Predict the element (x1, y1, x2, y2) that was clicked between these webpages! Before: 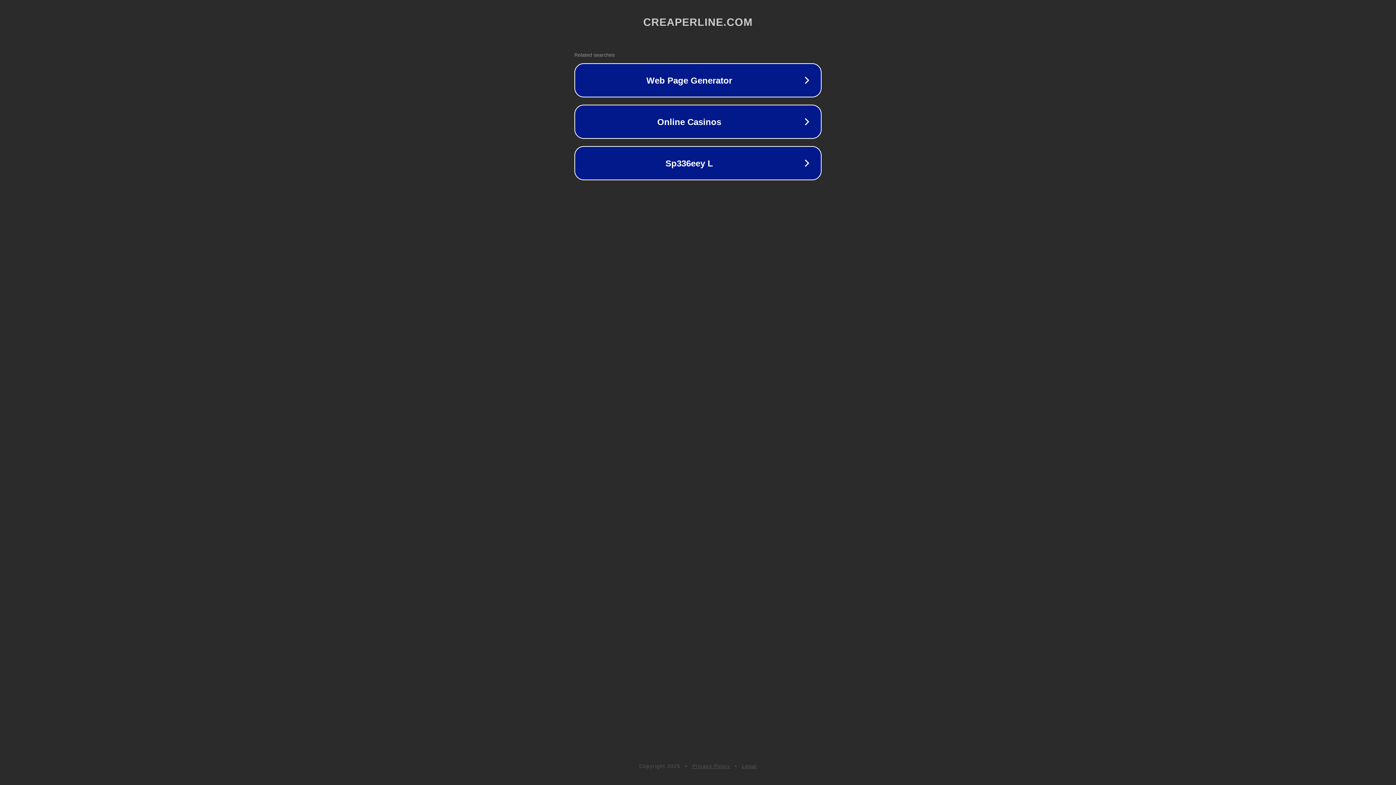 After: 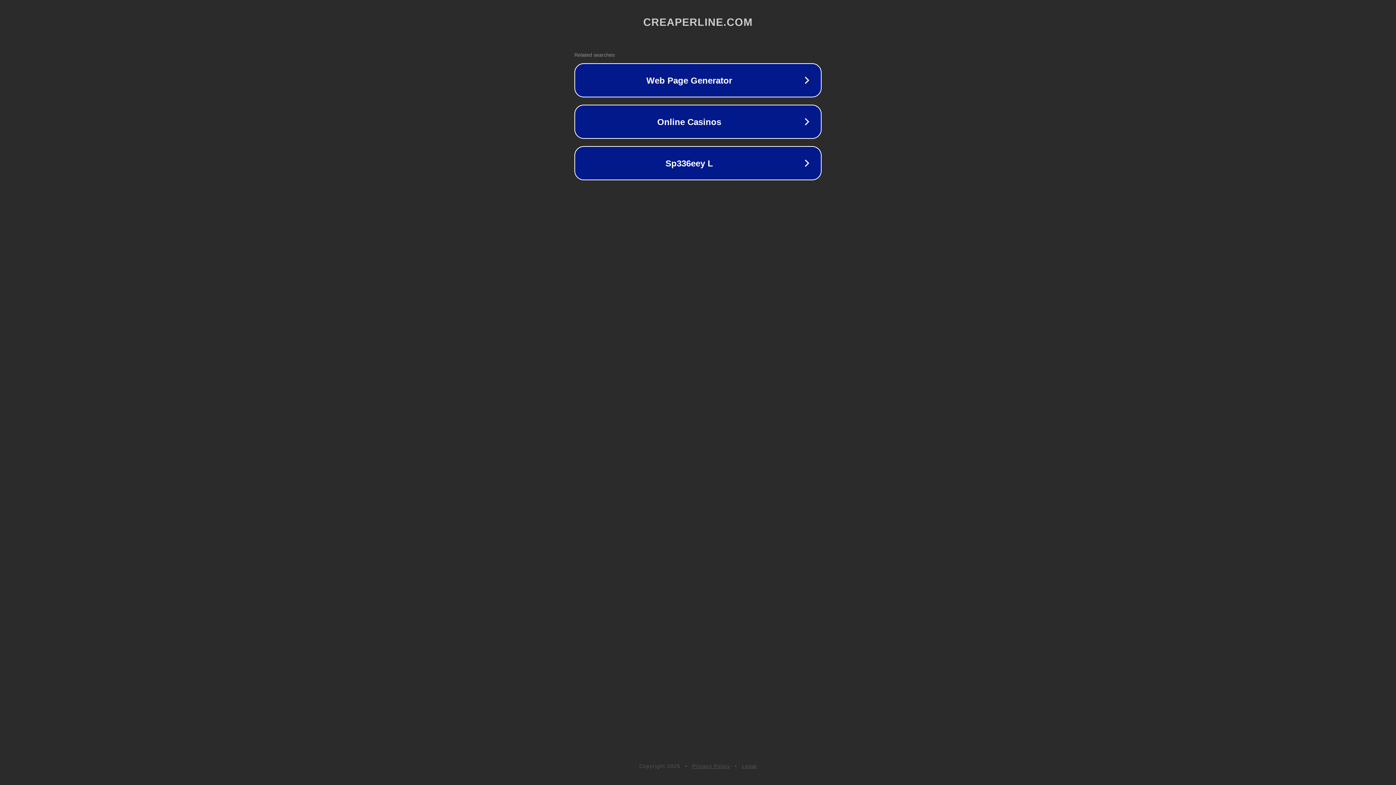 Action: bbox: (742, 763, 757, 769) label: Legal